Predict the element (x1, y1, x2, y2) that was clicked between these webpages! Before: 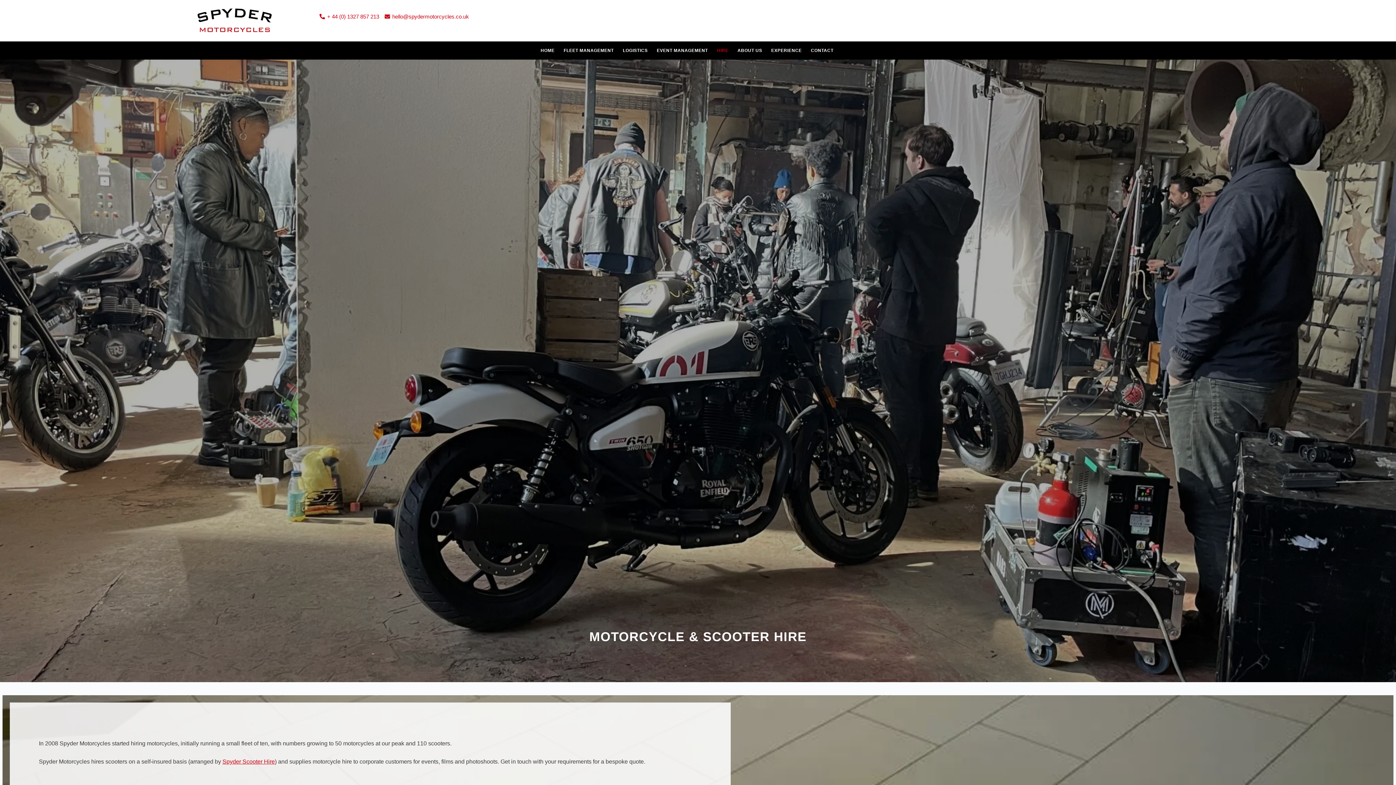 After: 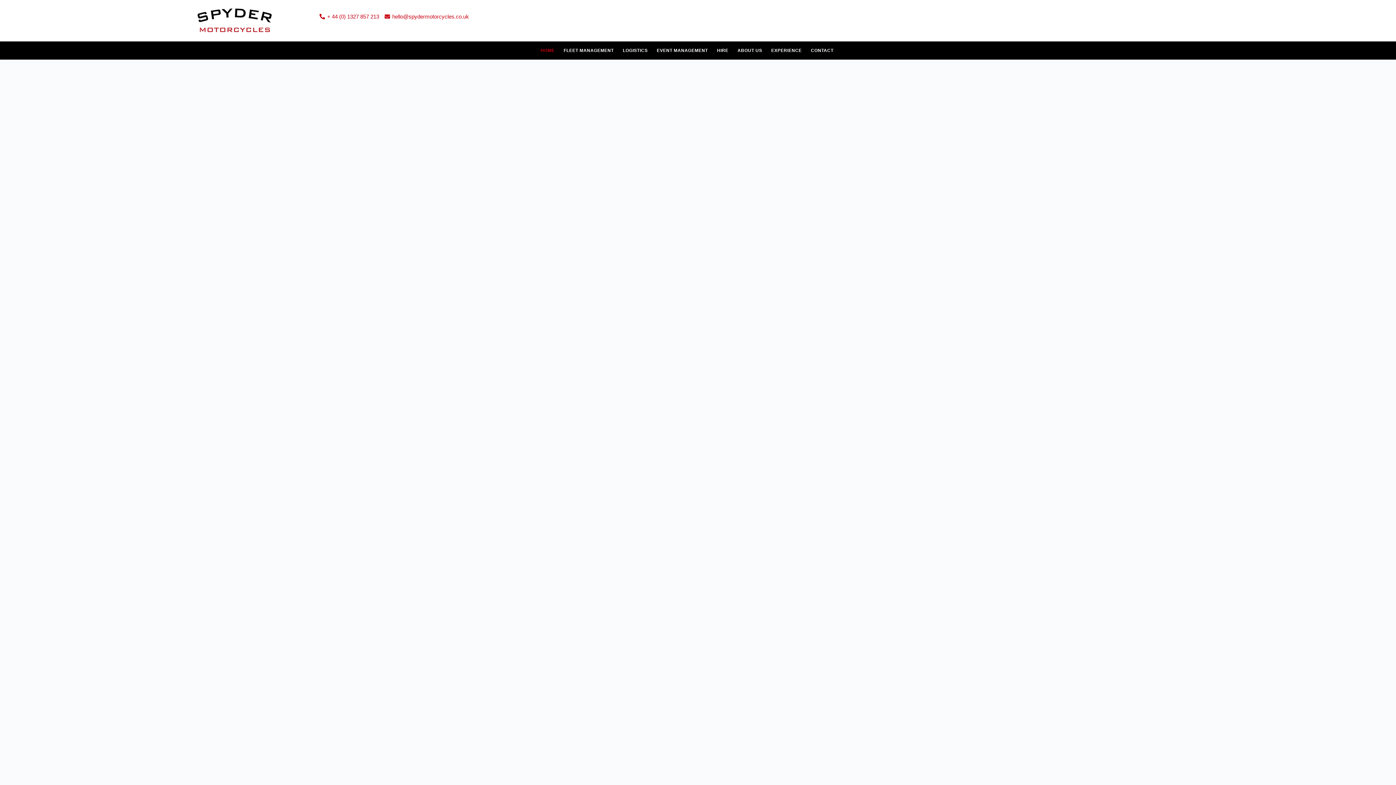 Action: label: HOME bbox: (536, 41, 559, 59)